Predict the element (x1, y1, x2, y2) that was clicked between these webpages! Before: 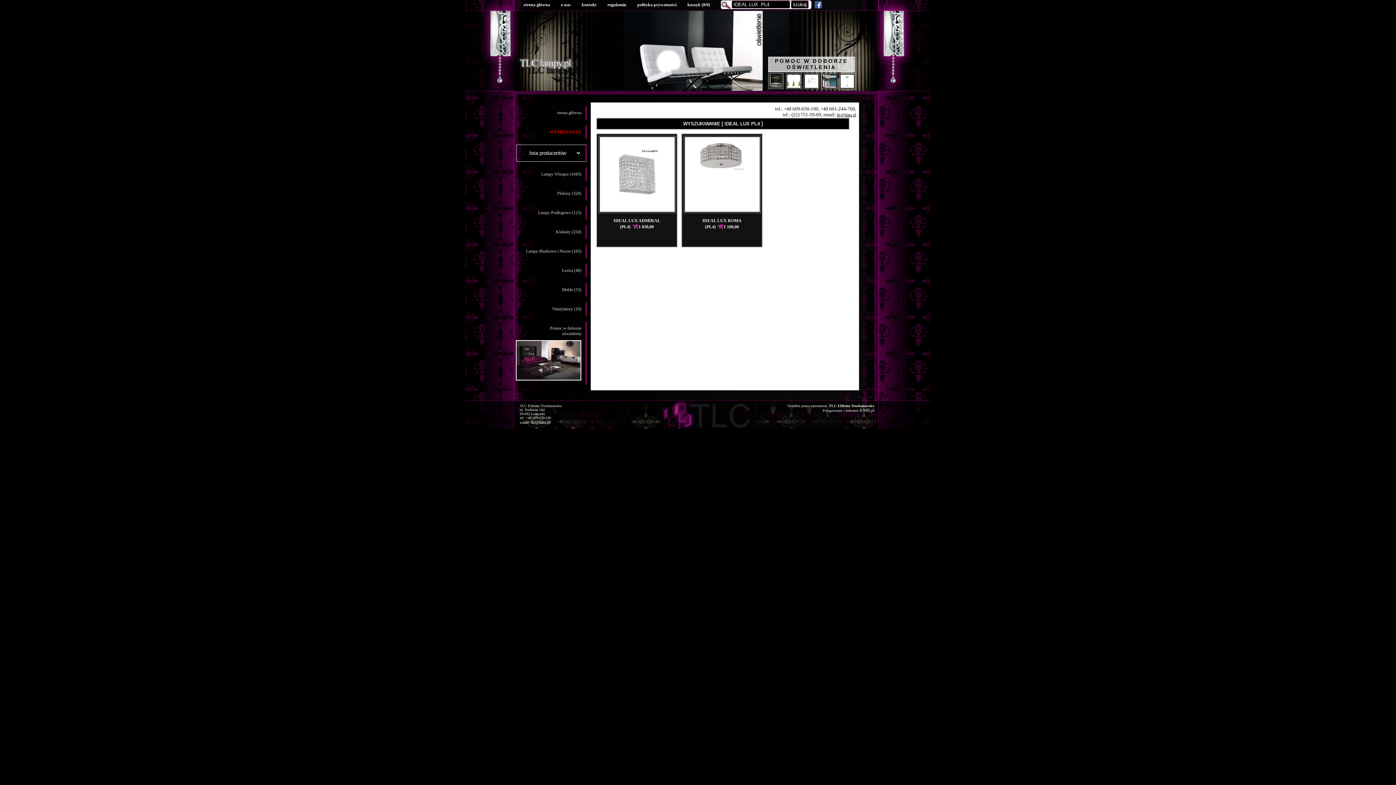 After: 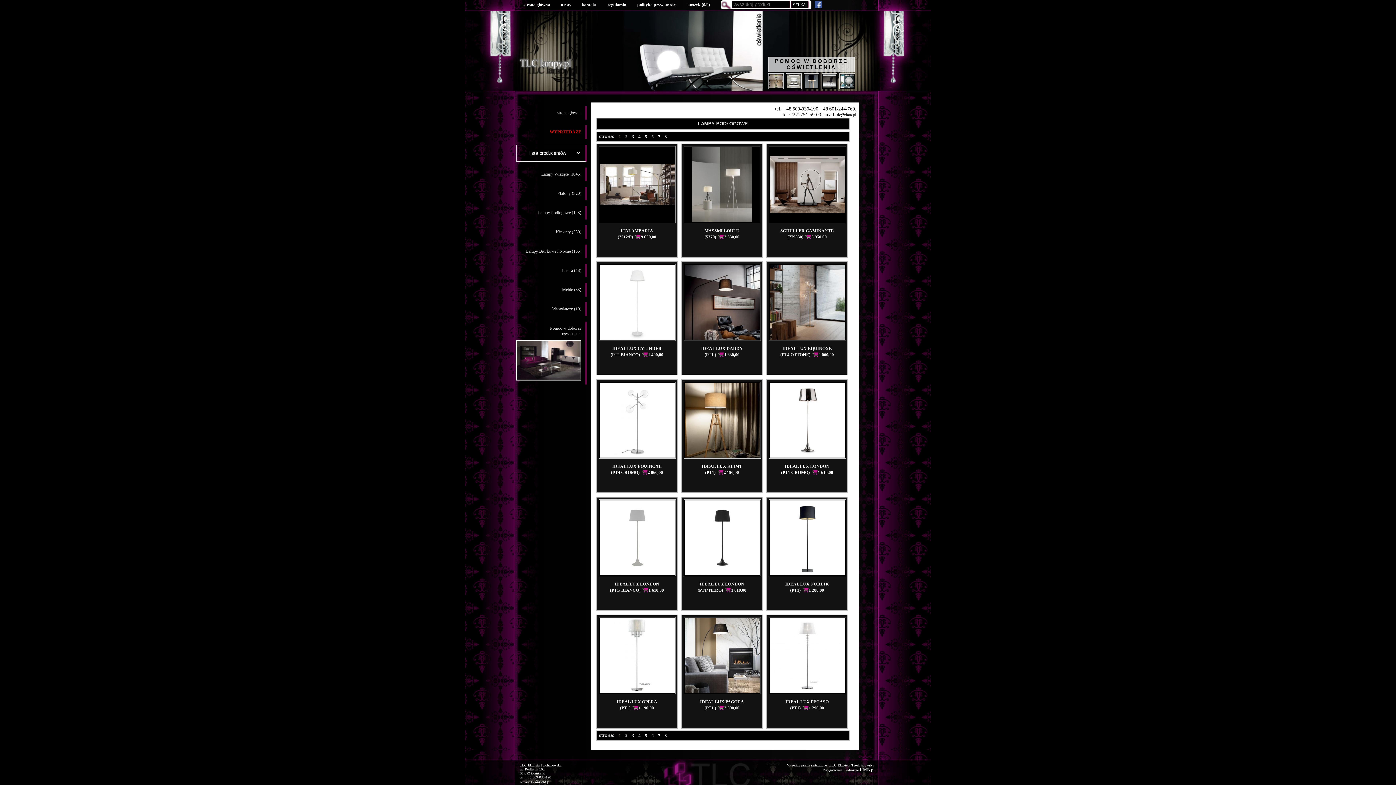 Action: bbox: (465, 206, 587, 219) label: Lampy Podłogowe (123)